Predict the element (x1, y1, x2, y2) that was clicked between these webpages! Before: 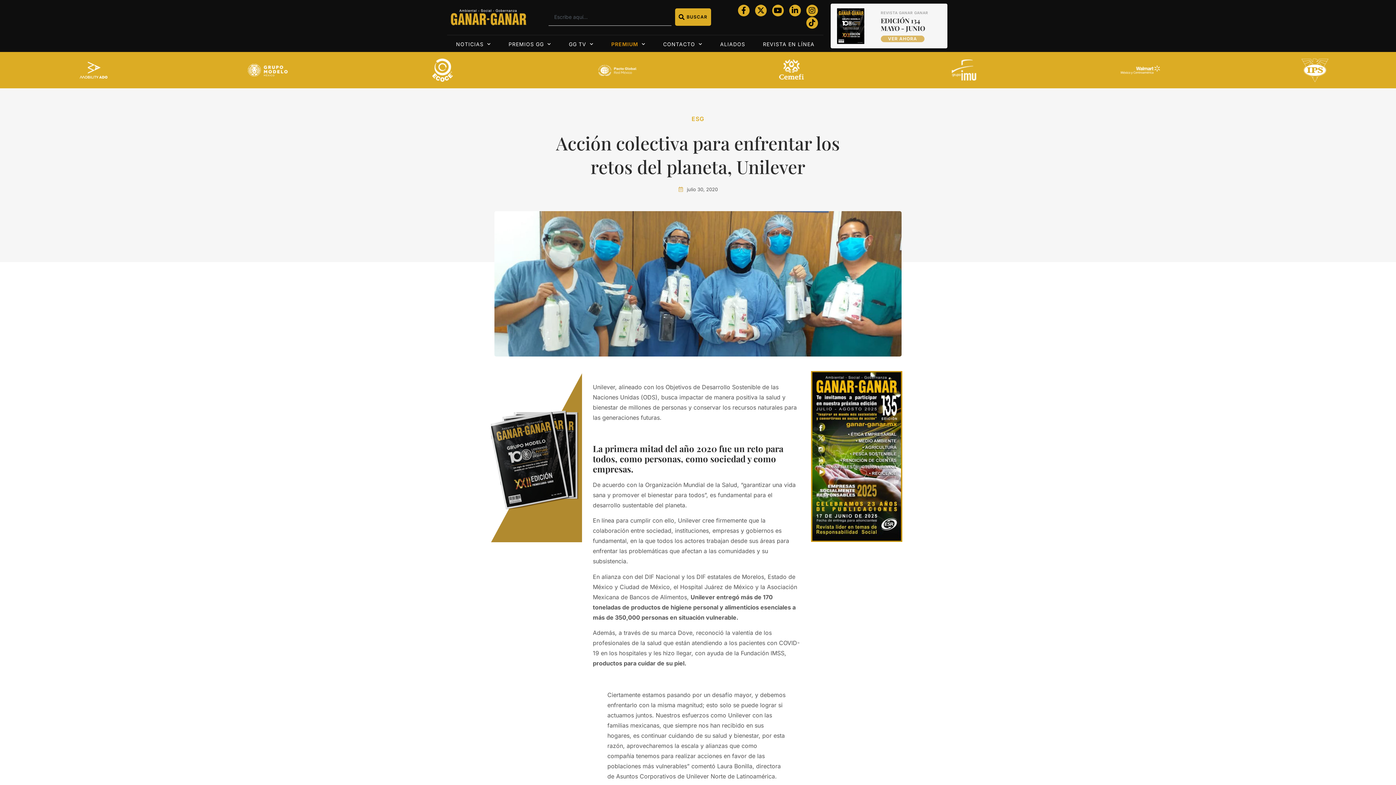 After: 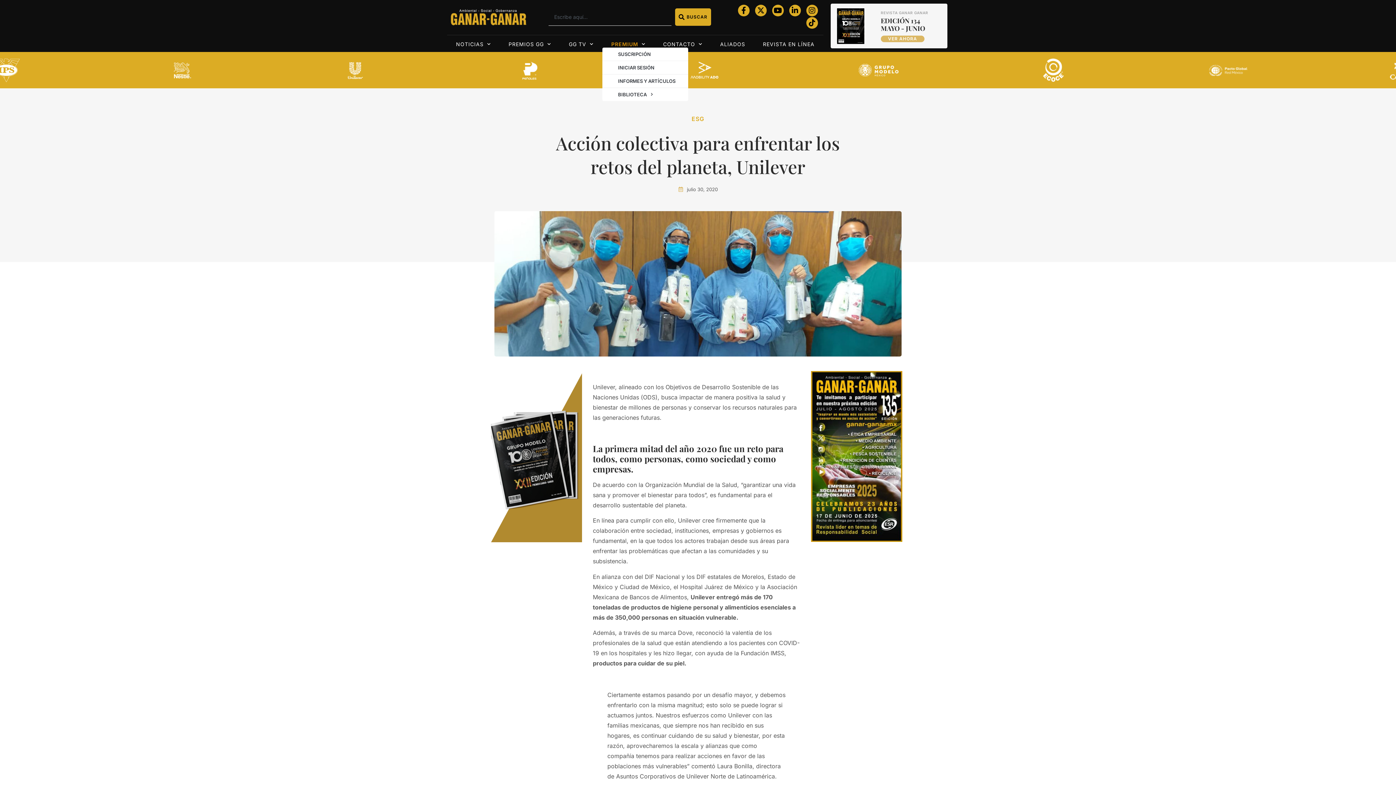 Action: label: PREMIUM bbox: (602, 40, 654, 47)